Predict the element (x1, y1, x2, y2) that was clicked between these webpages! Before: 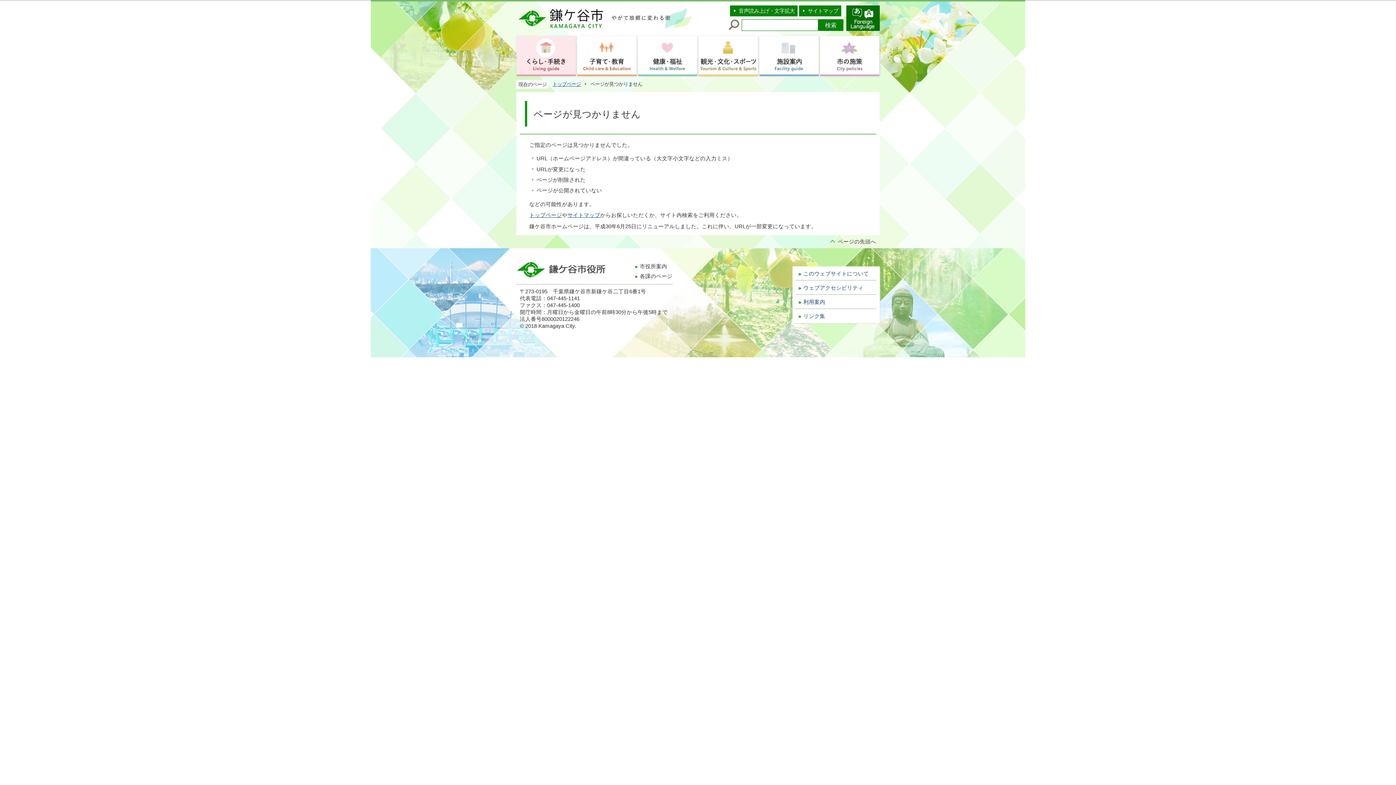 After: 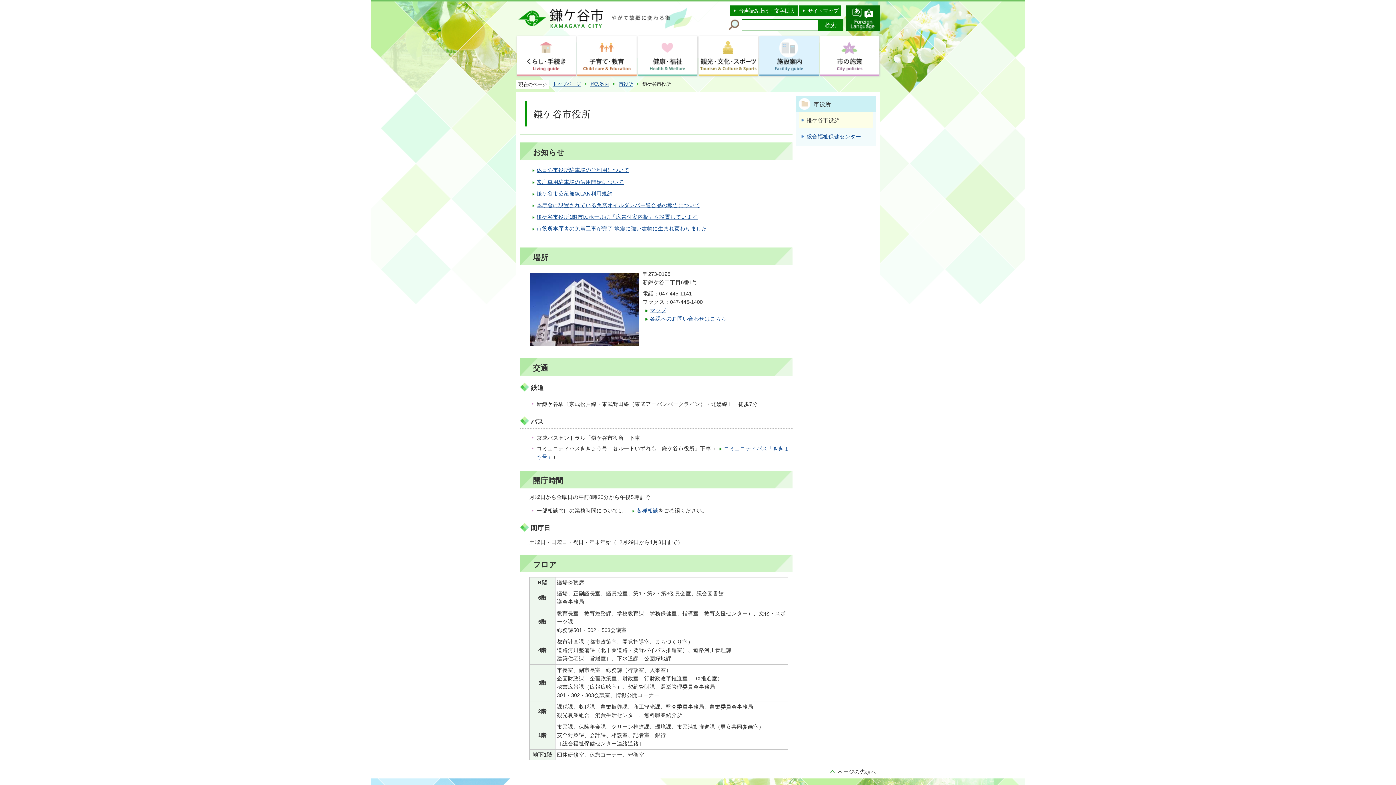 Action: label: 市役所案内 bbox: (633, 263, 667, 269)